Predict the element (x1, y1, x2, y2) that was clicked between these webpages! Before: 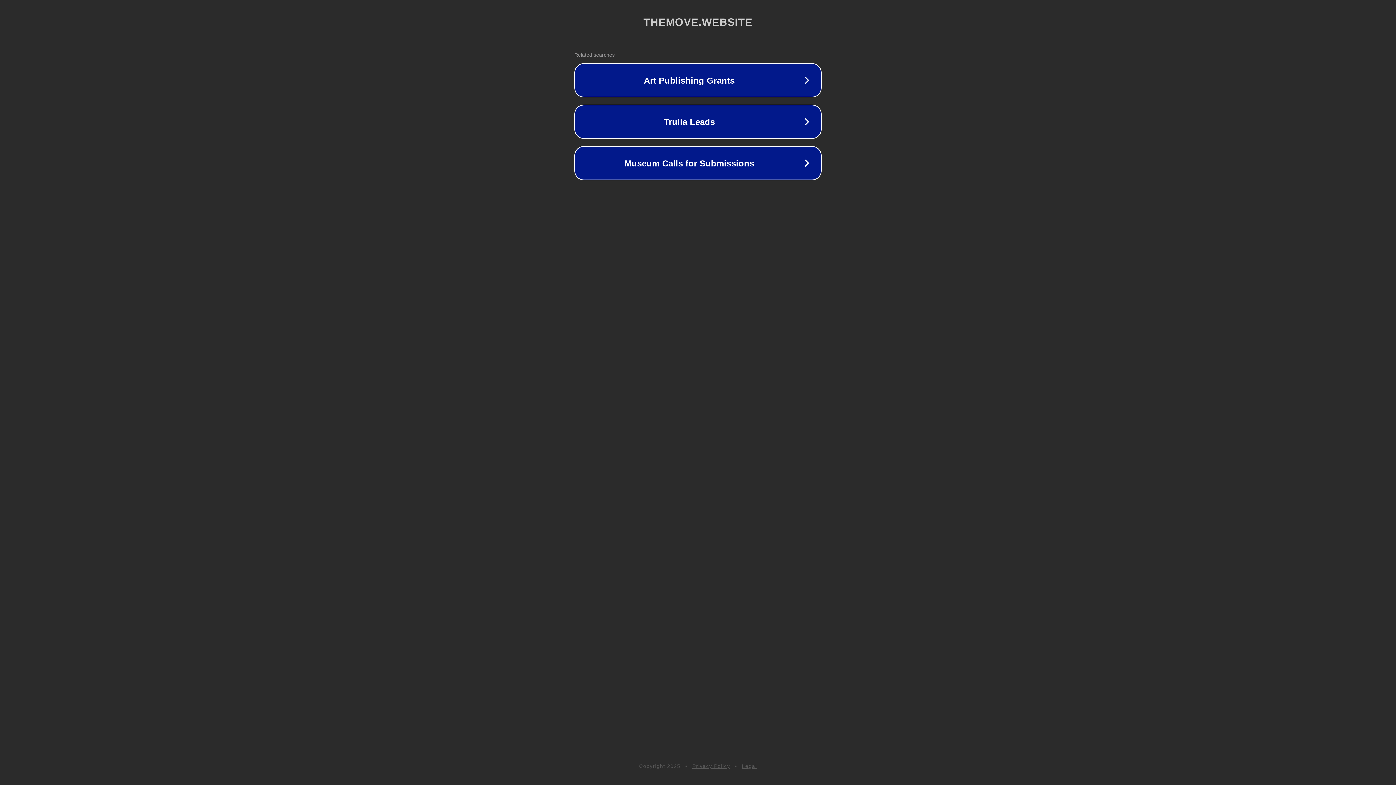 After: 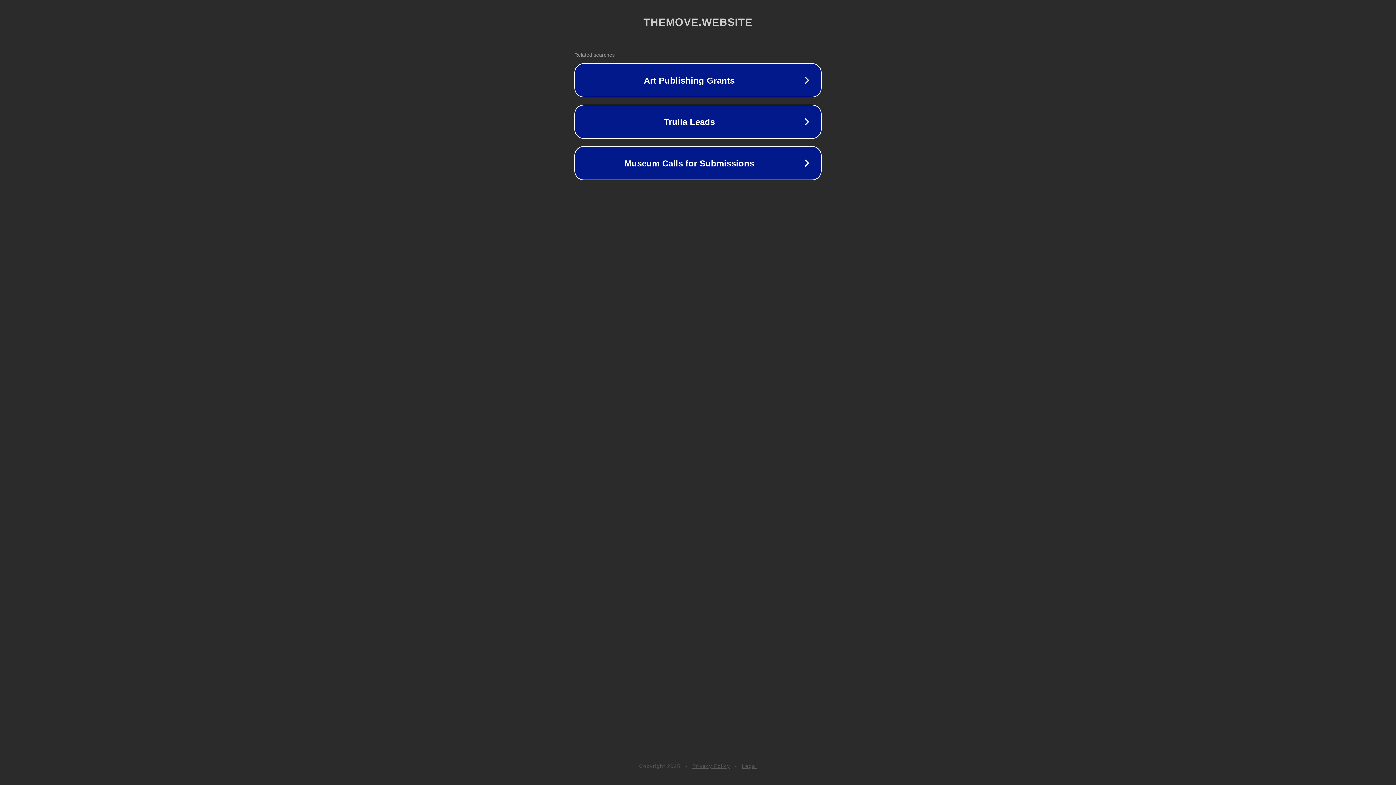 Action: bbox: (692, 763, 730, 769) label: Privacy Policy